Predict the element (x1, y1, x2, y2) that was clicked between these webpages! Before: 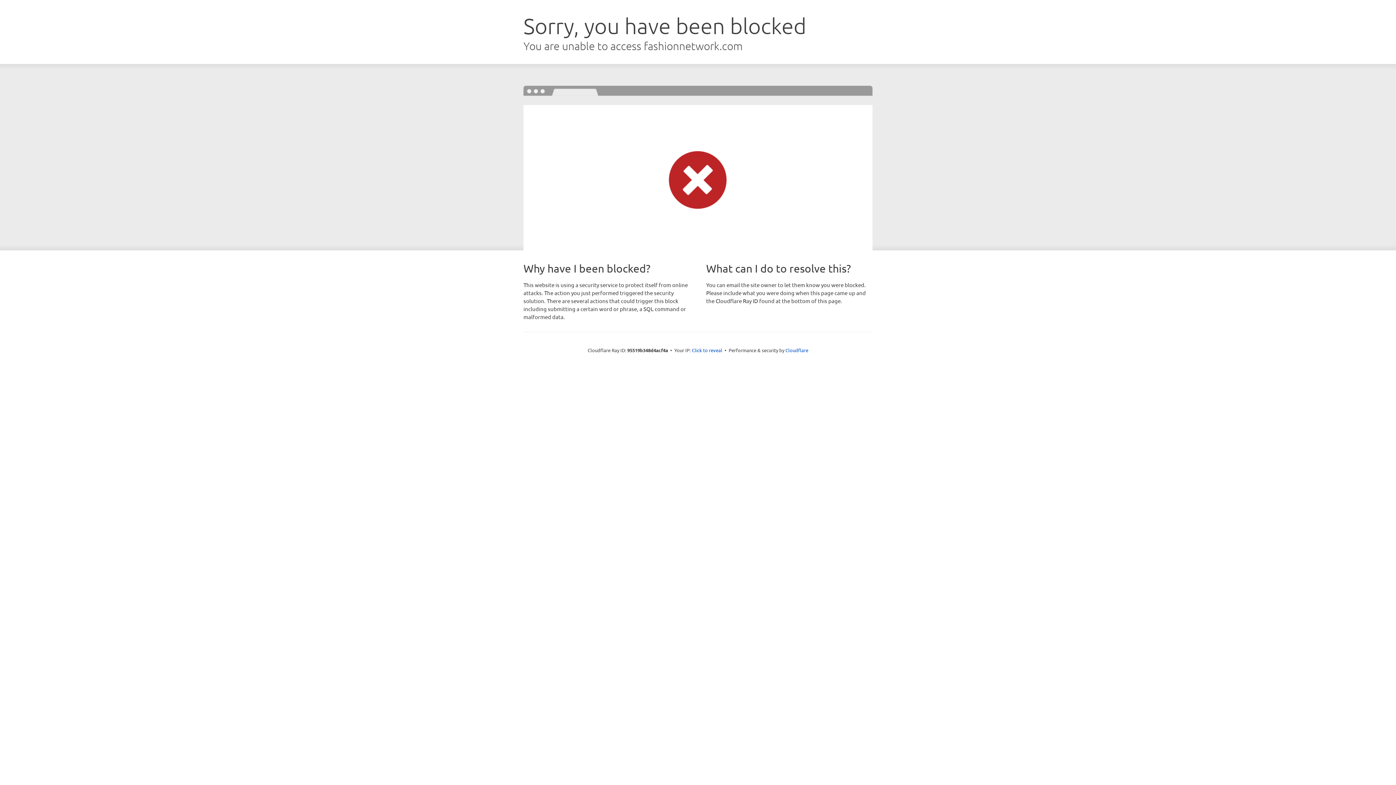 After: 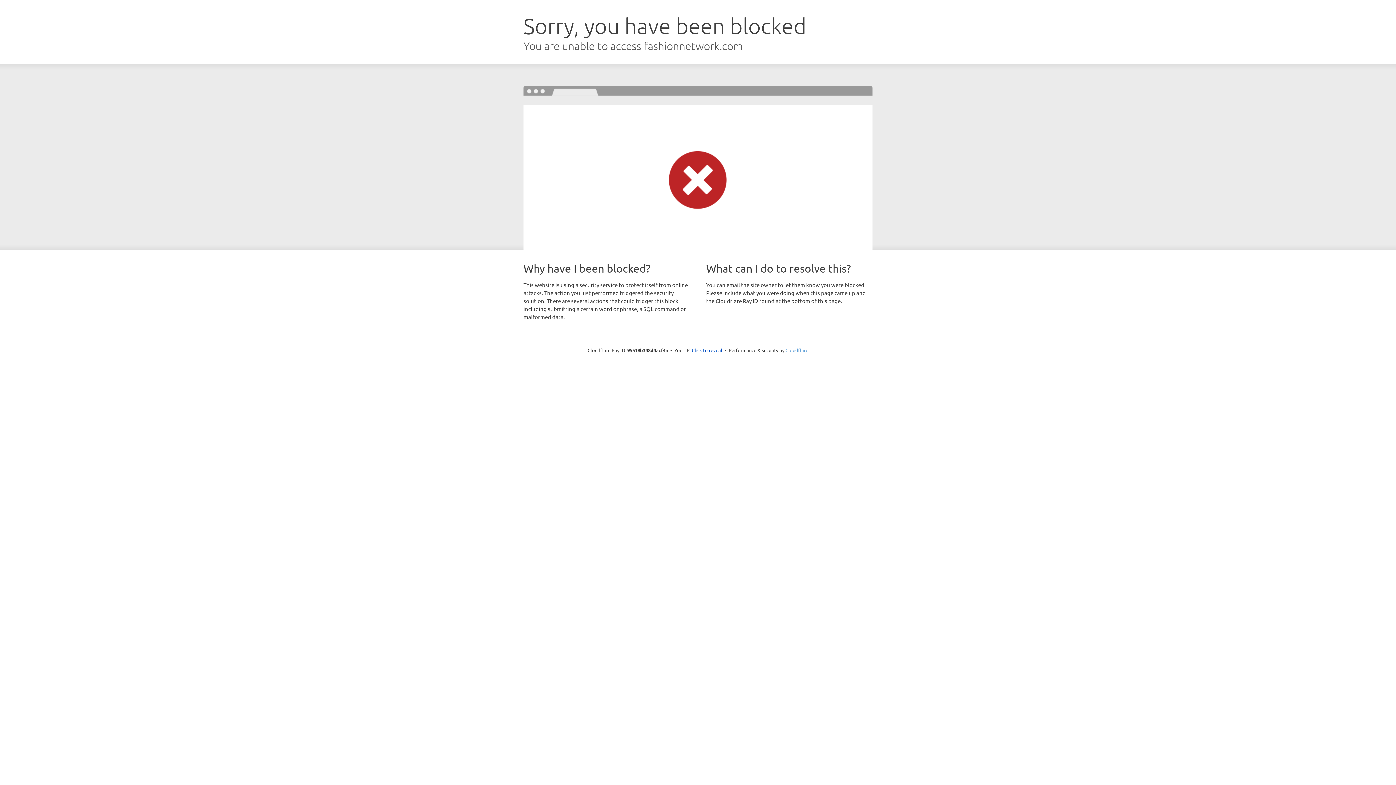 Action: label: Cloudflare bbox: (785, 347, 808, 353)